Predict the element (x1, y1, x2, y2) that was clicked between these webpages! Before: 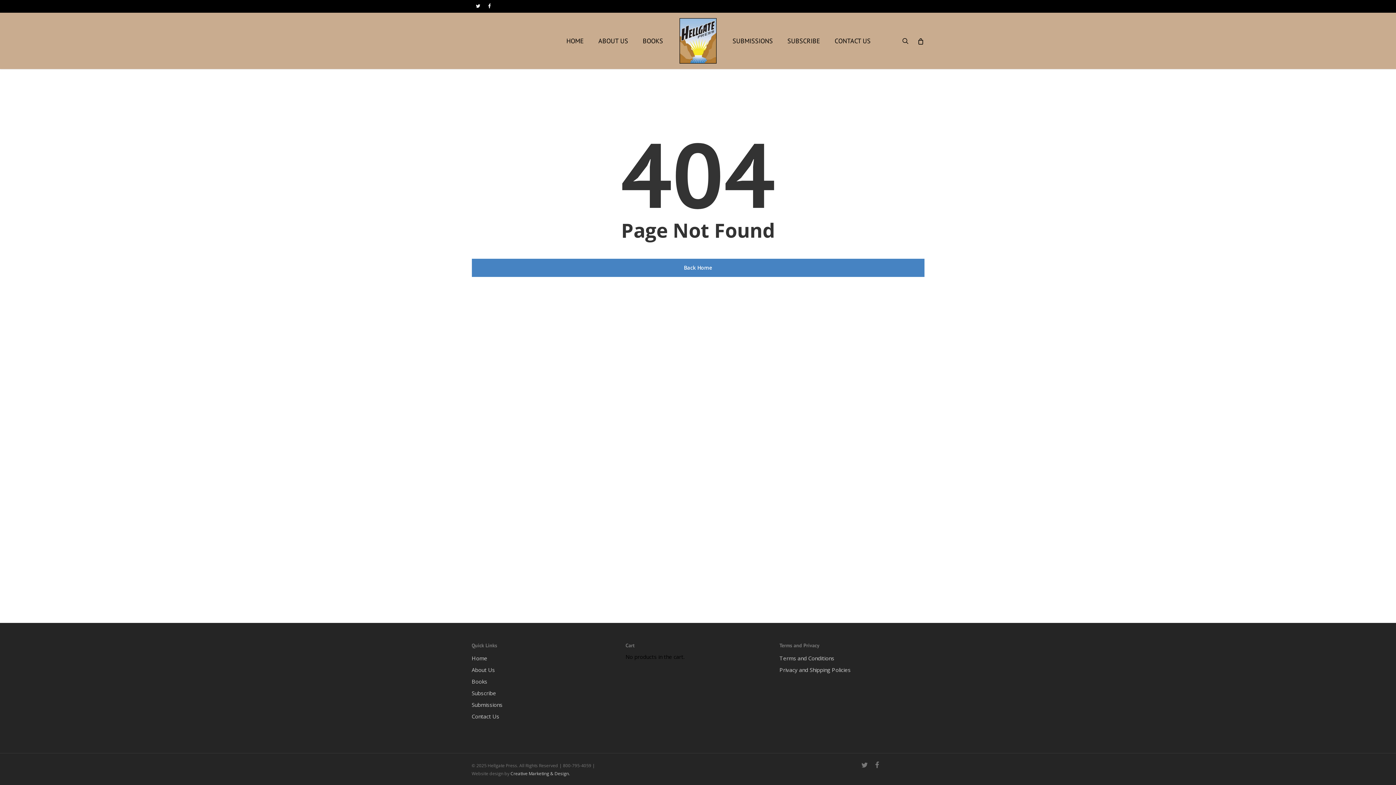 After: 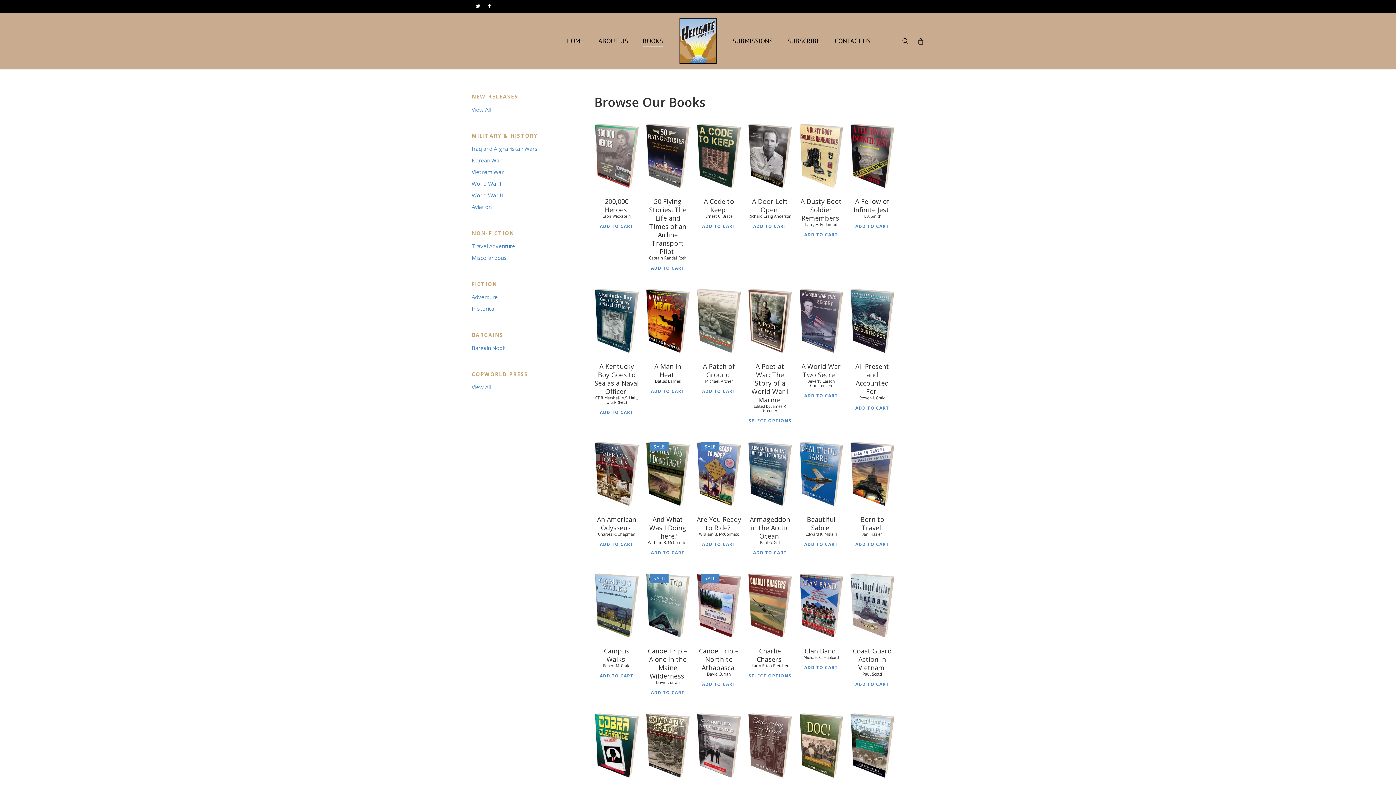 Action: bbox: (471, 677, 616, 686) label: Books